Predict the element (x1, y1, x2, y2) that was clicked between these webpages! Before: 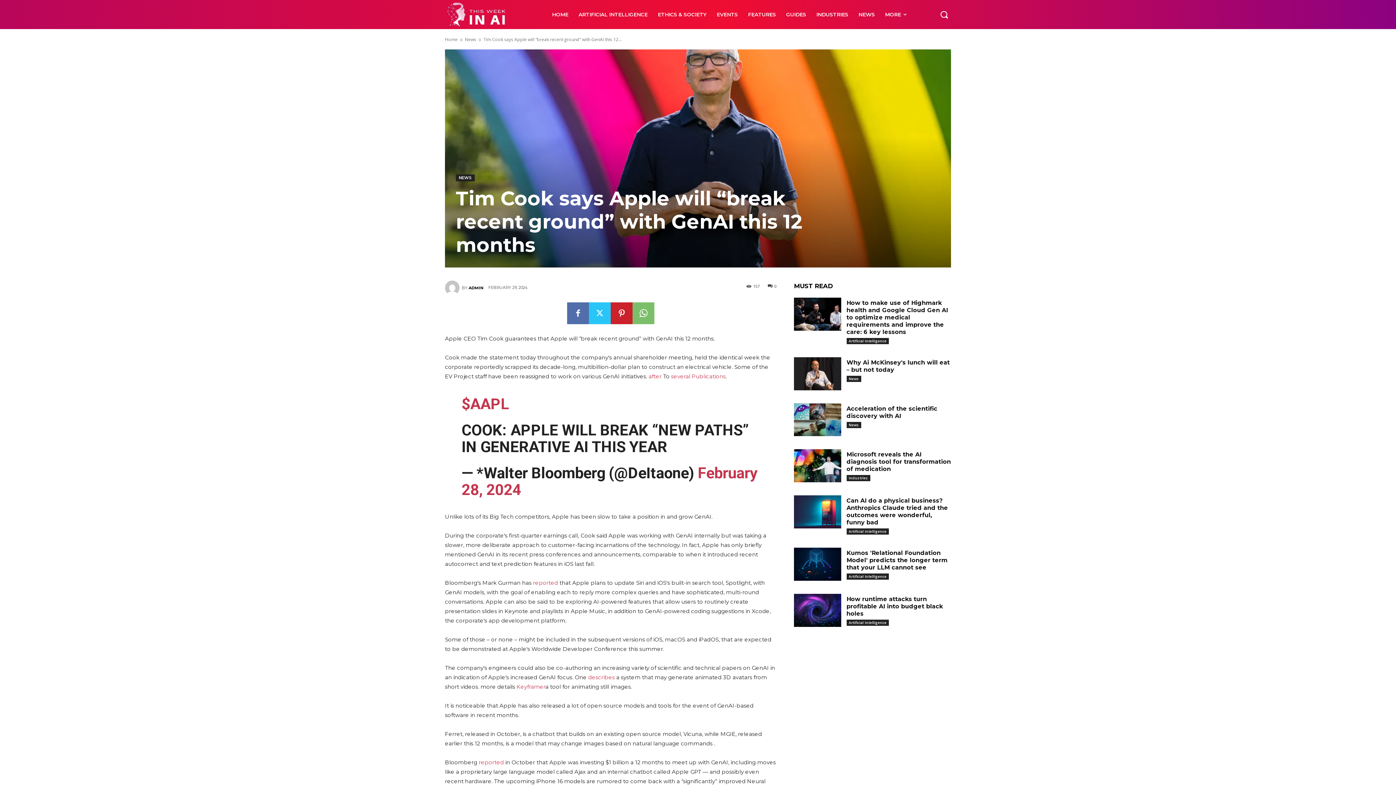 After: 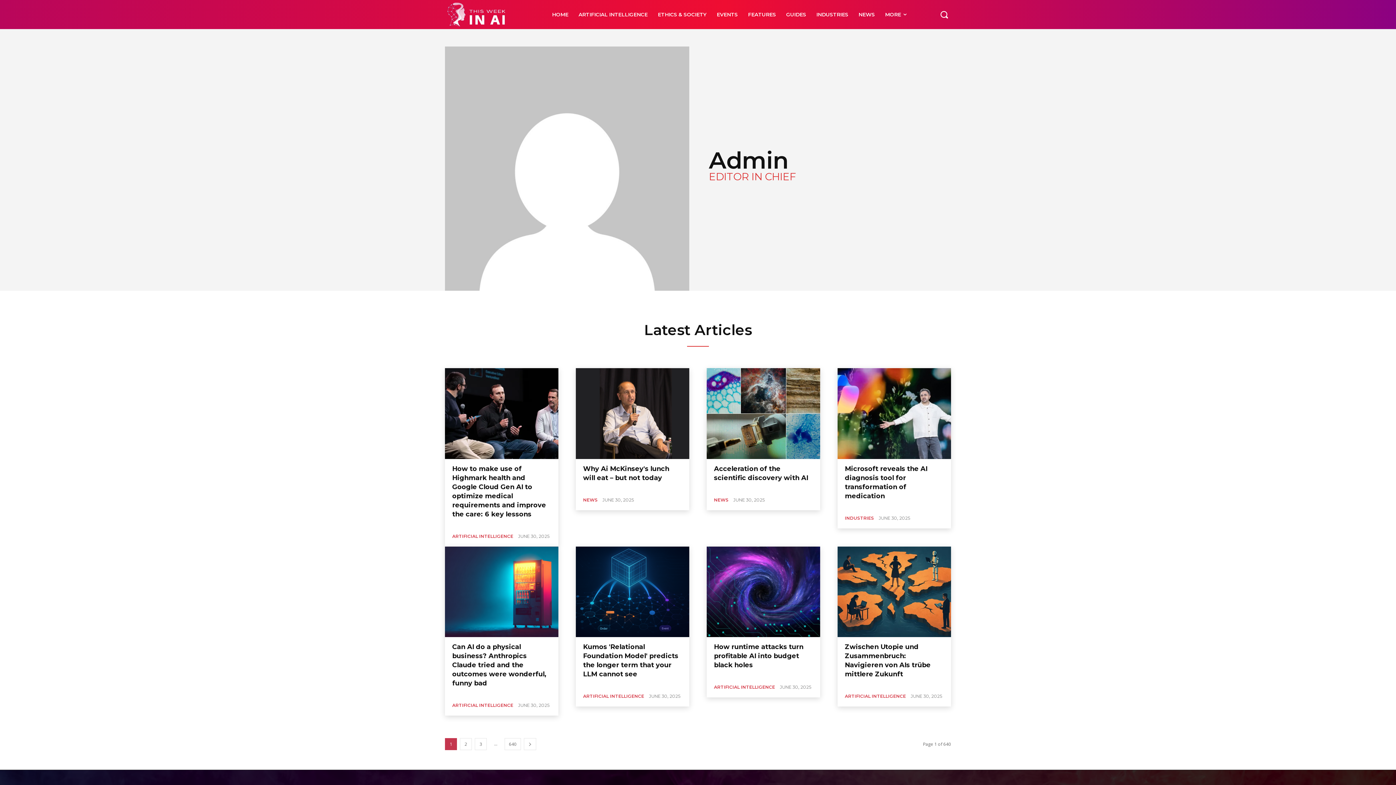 Action: bbox: (468, 282, 483, 293) label: ADMIN